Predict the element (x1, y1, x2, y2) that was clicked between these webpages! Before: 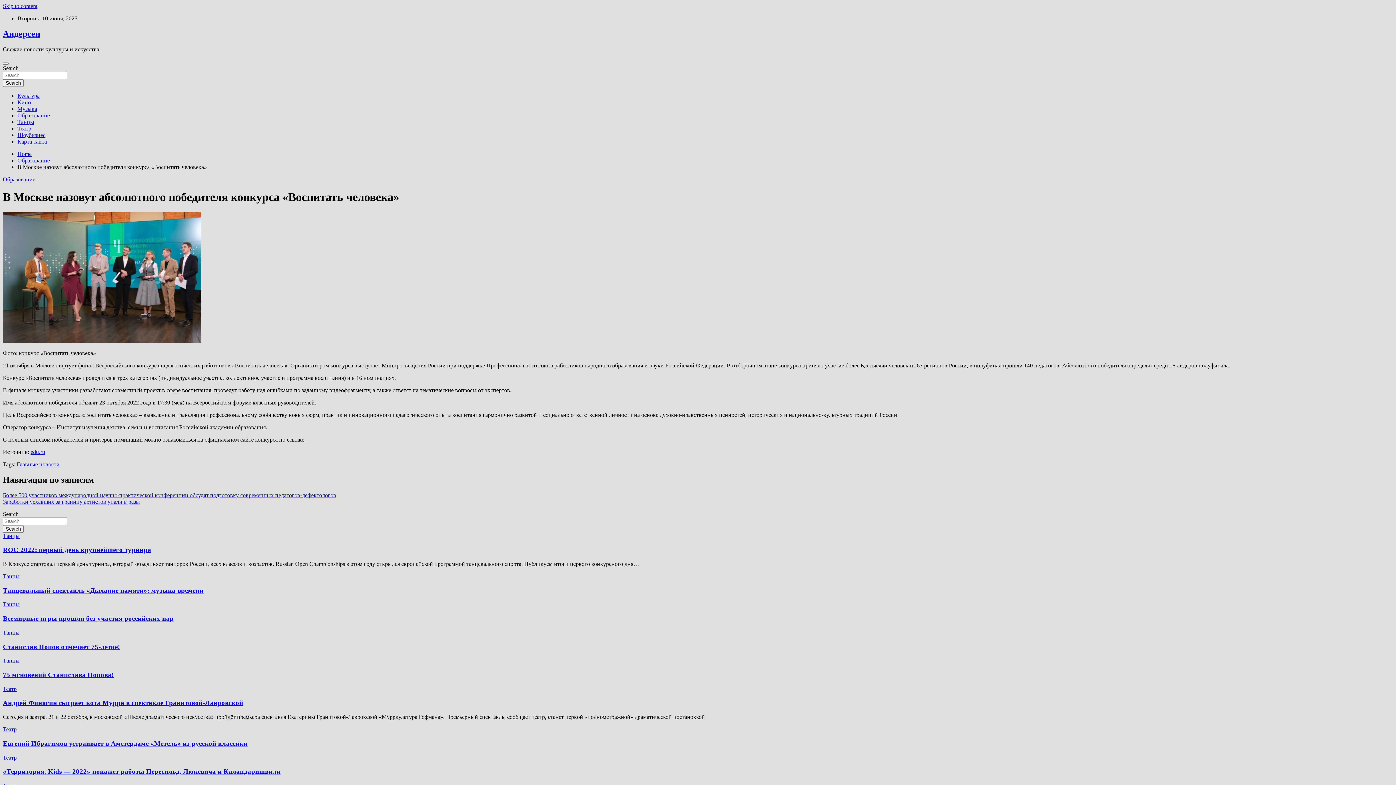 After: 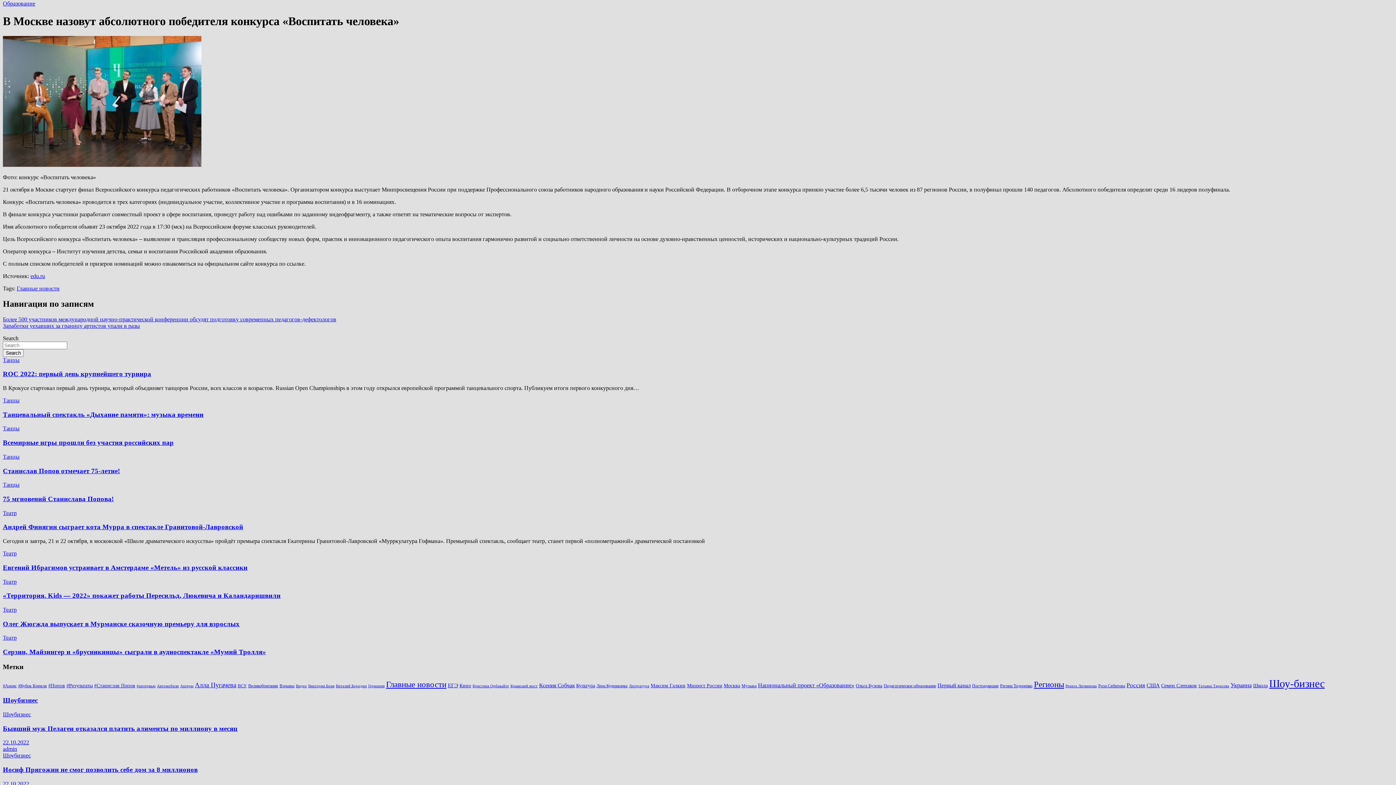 Action: bbox: (2, 2, 37, 9) label: Skip to content